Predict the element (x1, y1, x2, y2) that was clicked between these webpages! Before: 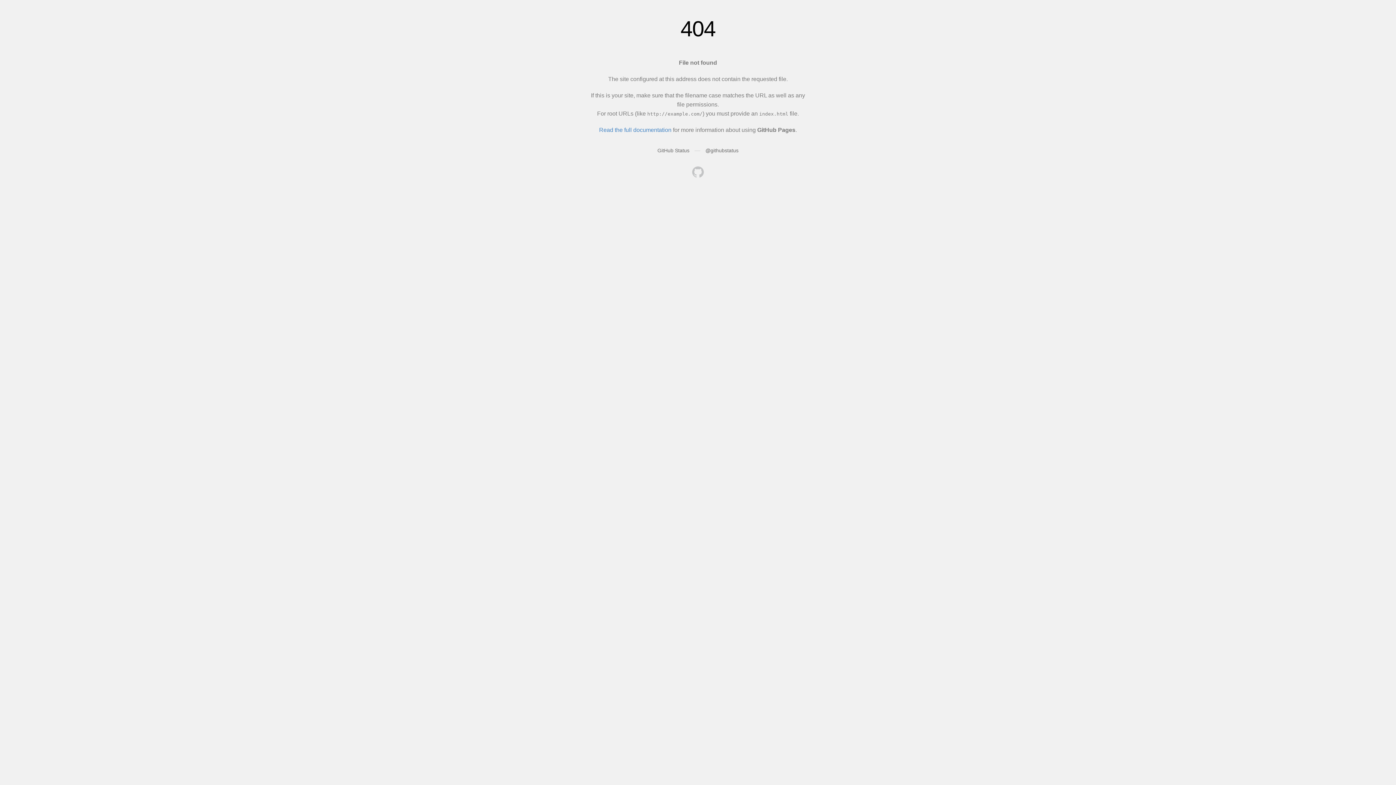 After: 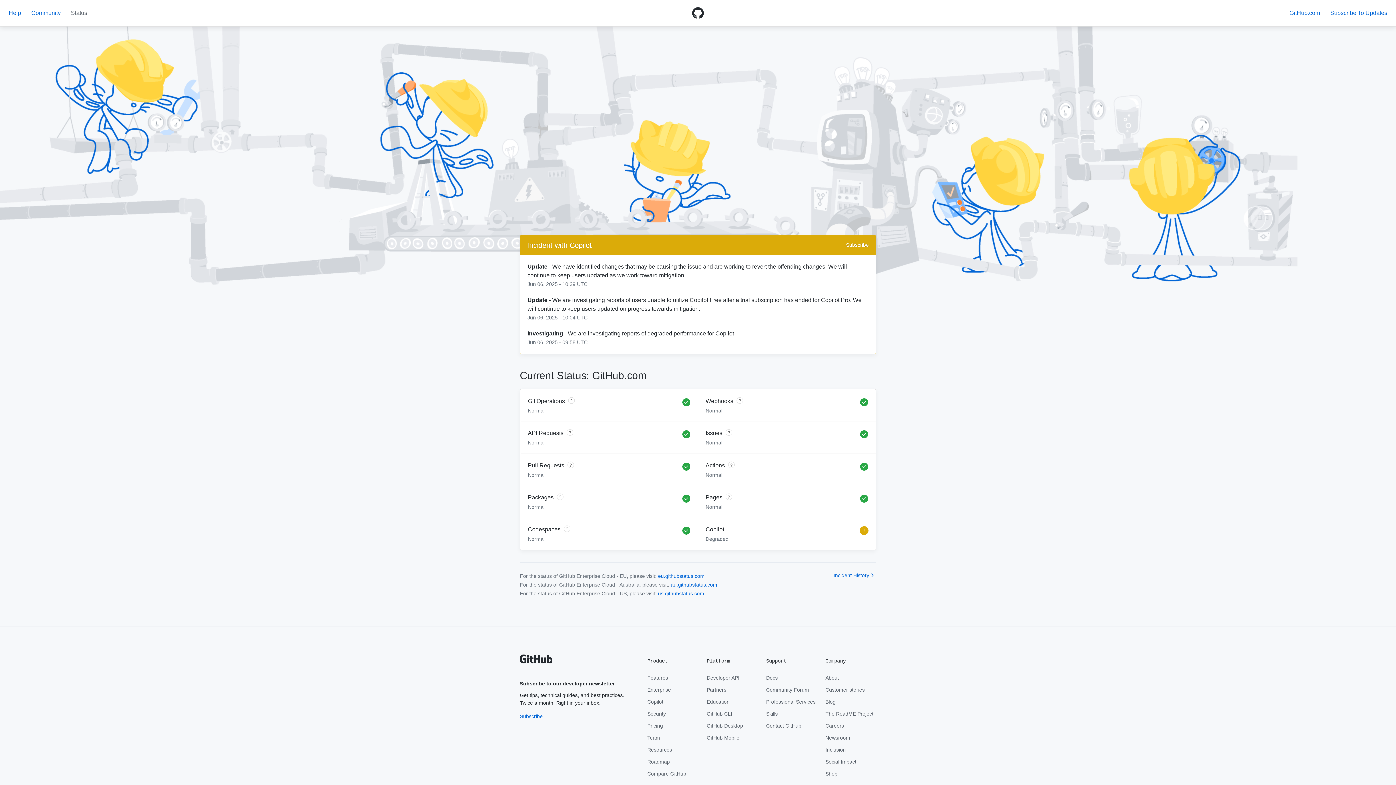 Action: bbox: (657, 147, 689, 153) label: GitHub Status